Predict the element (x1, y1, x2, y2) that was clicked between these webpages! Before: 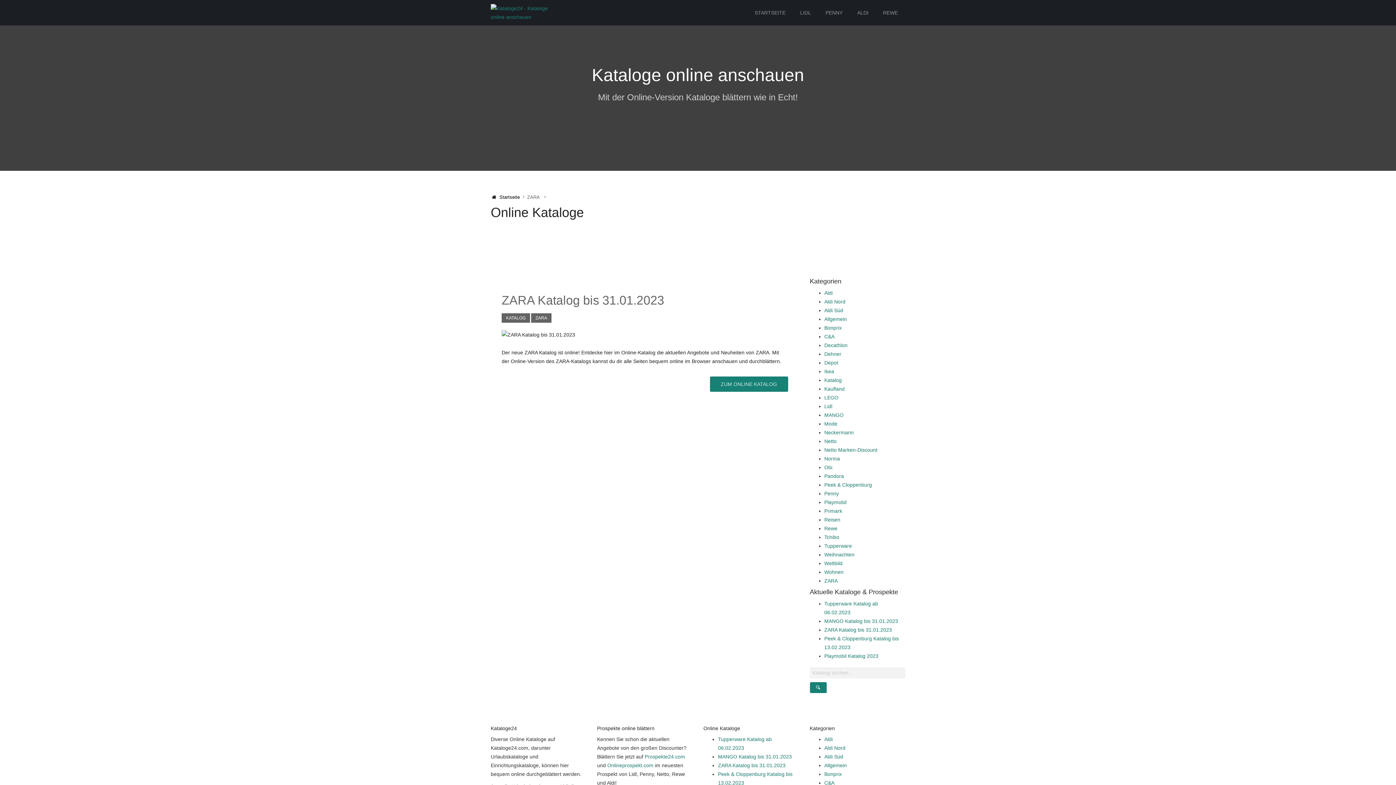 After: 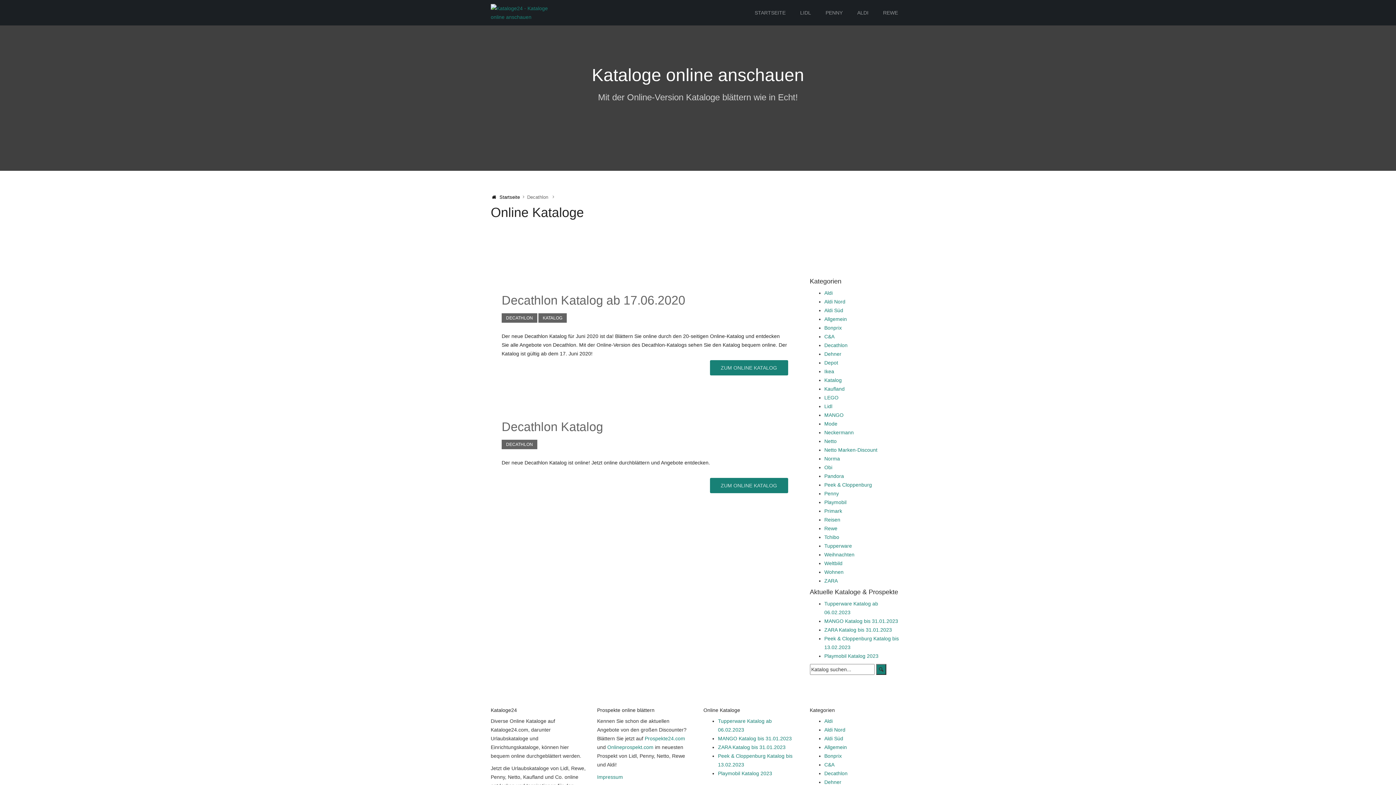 Action: bbox: (824, 342, 847, 348) label: Decathlon